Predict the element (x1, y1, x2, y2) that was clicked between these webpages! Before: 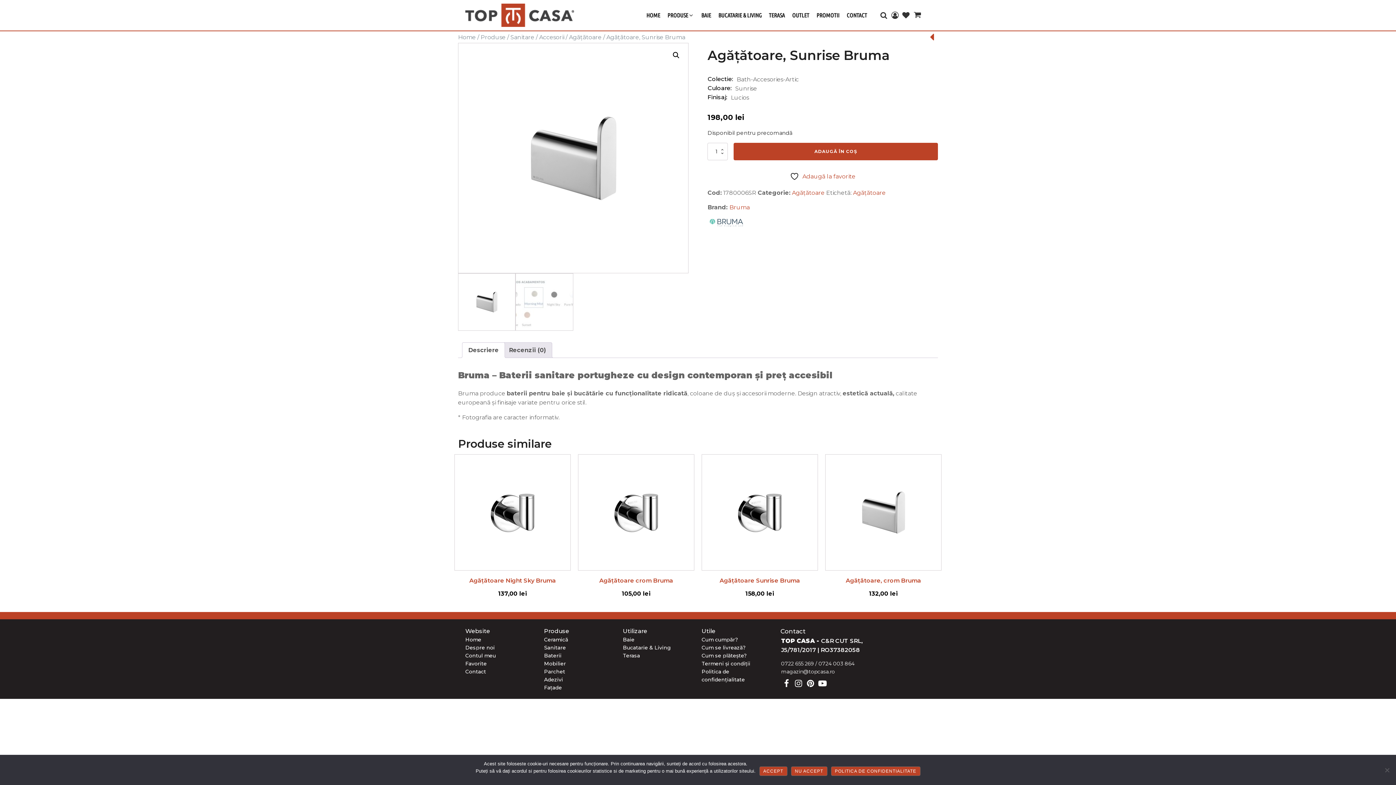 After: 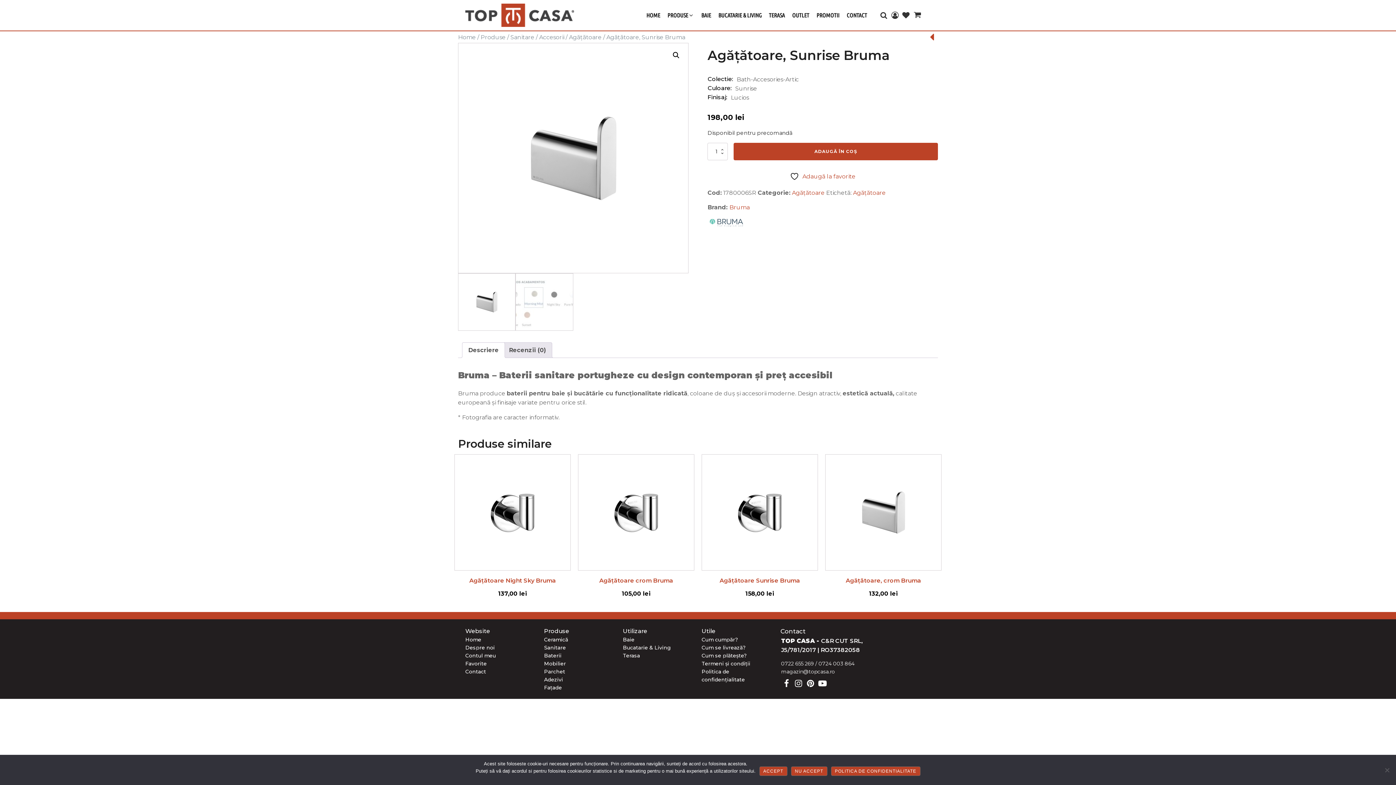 Action: bbox: (781, 668, 835, 675) label: magazin@topcasa.ro